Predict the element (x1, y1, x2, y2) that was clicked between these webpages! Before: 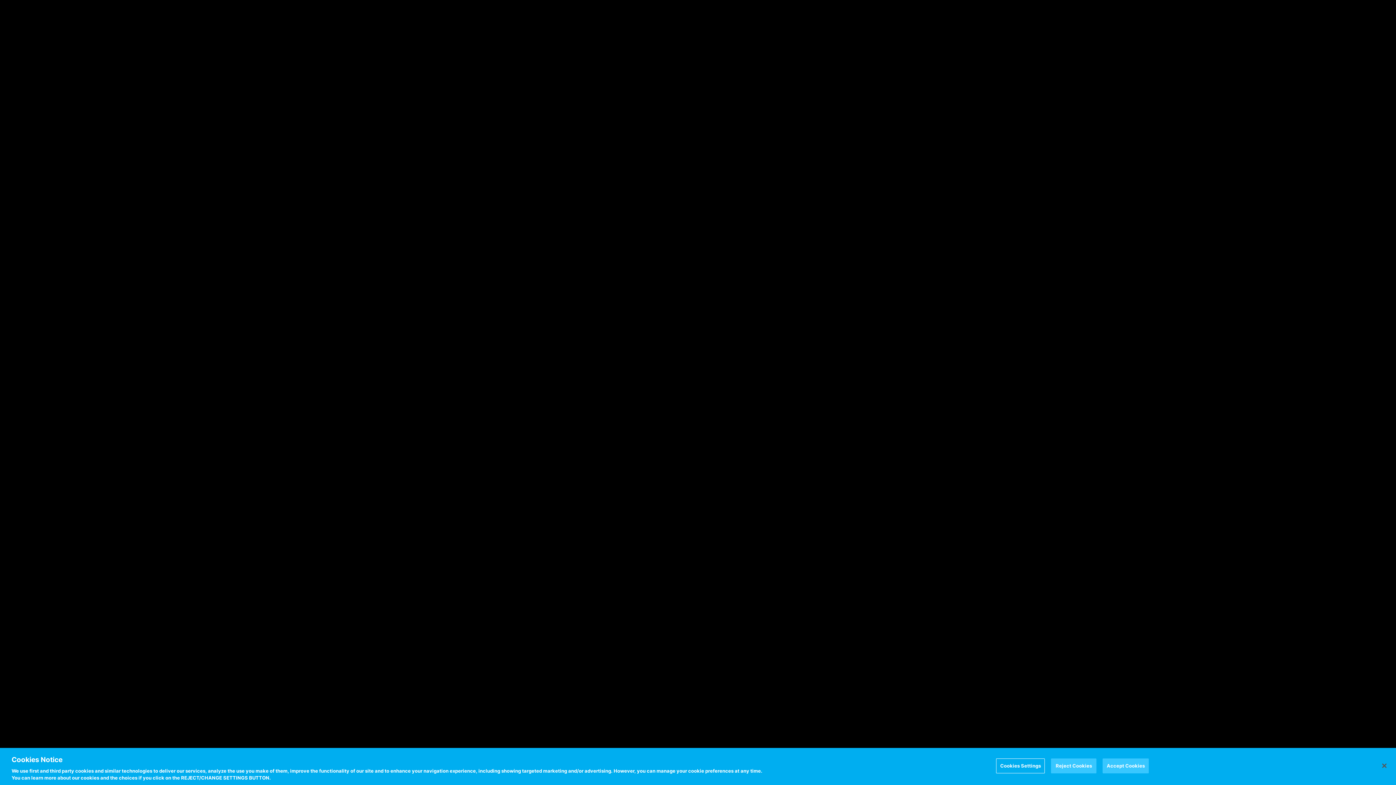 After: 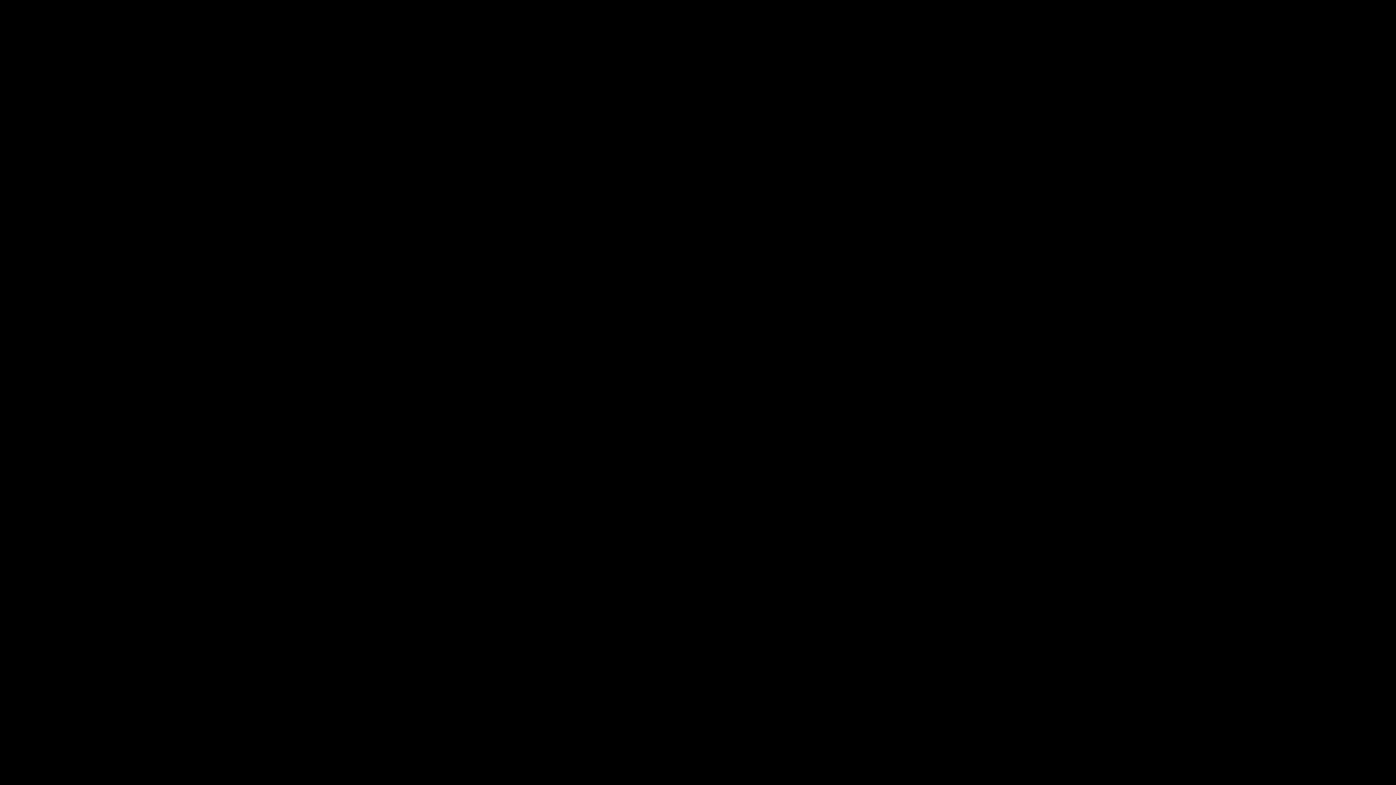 Action: bbox: (1376, 758, 1392, 774) label: Close